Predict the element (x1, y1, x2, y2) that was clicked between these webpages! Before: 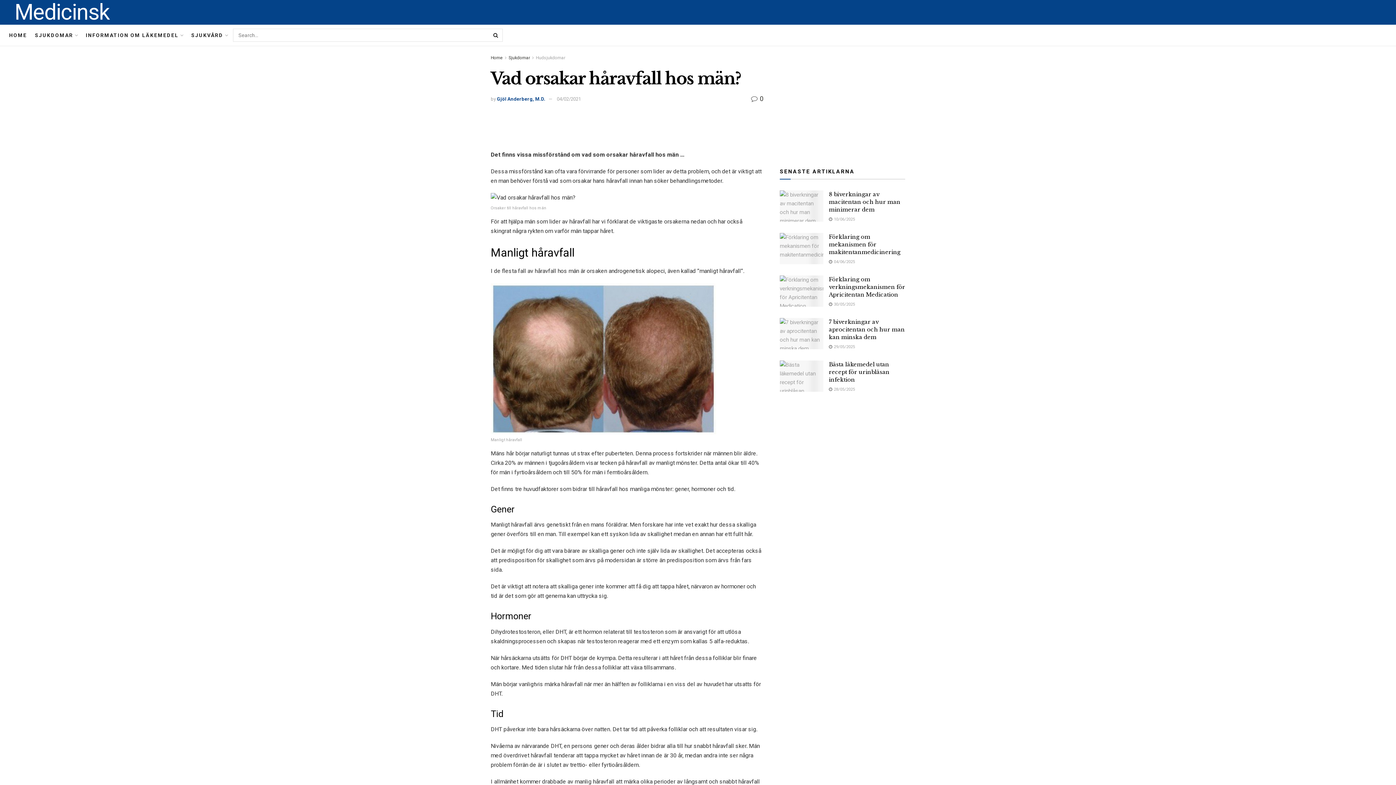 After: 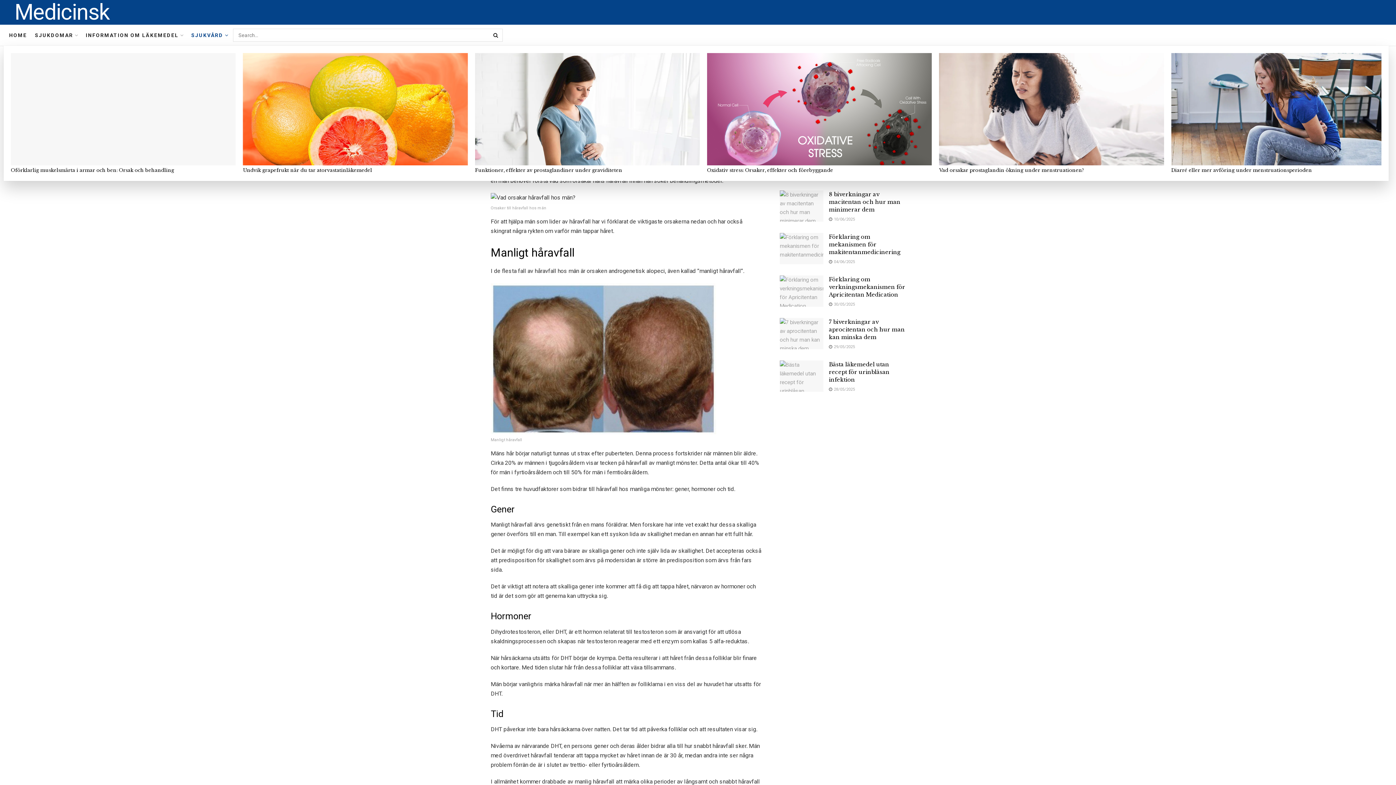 Action: bbox: (191, 24, 228, 45) label: SJUKVÅRD